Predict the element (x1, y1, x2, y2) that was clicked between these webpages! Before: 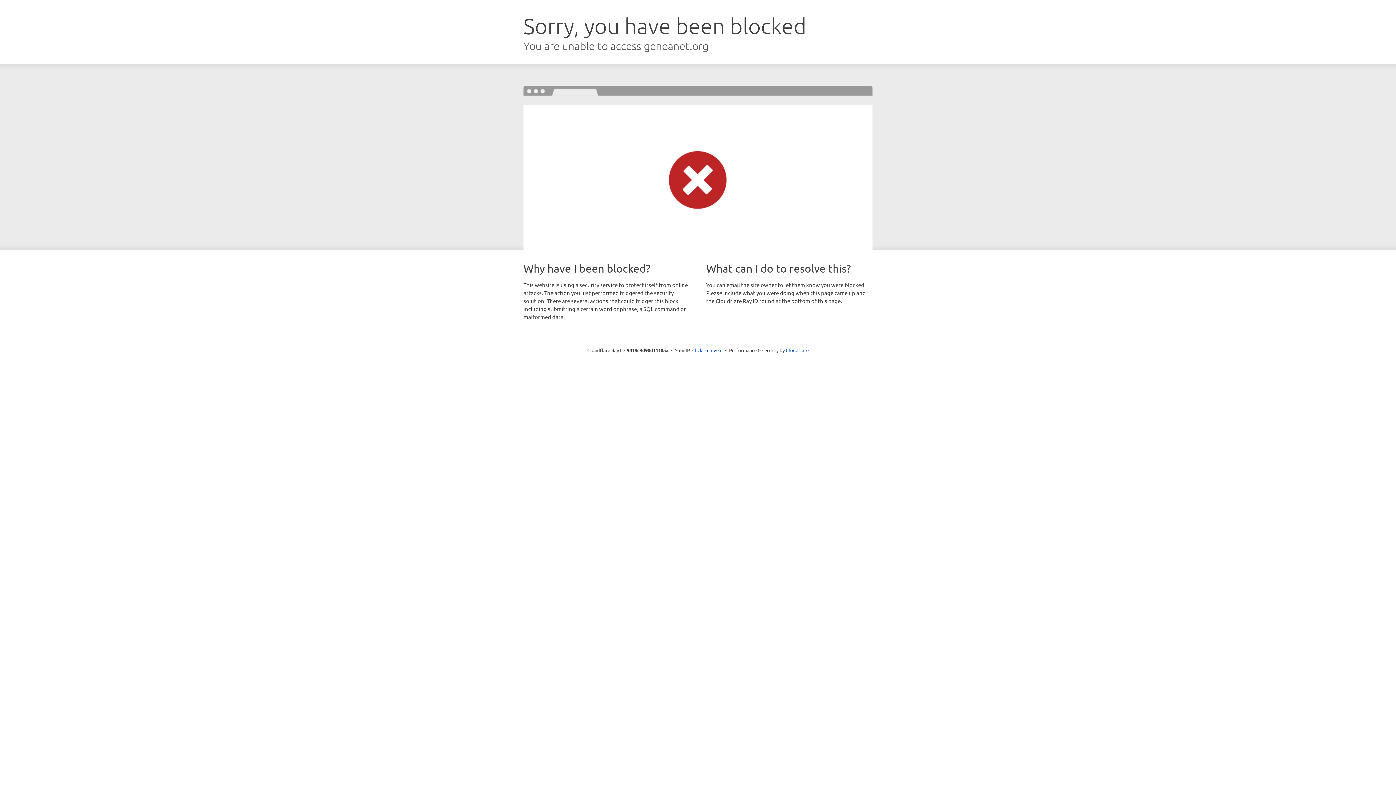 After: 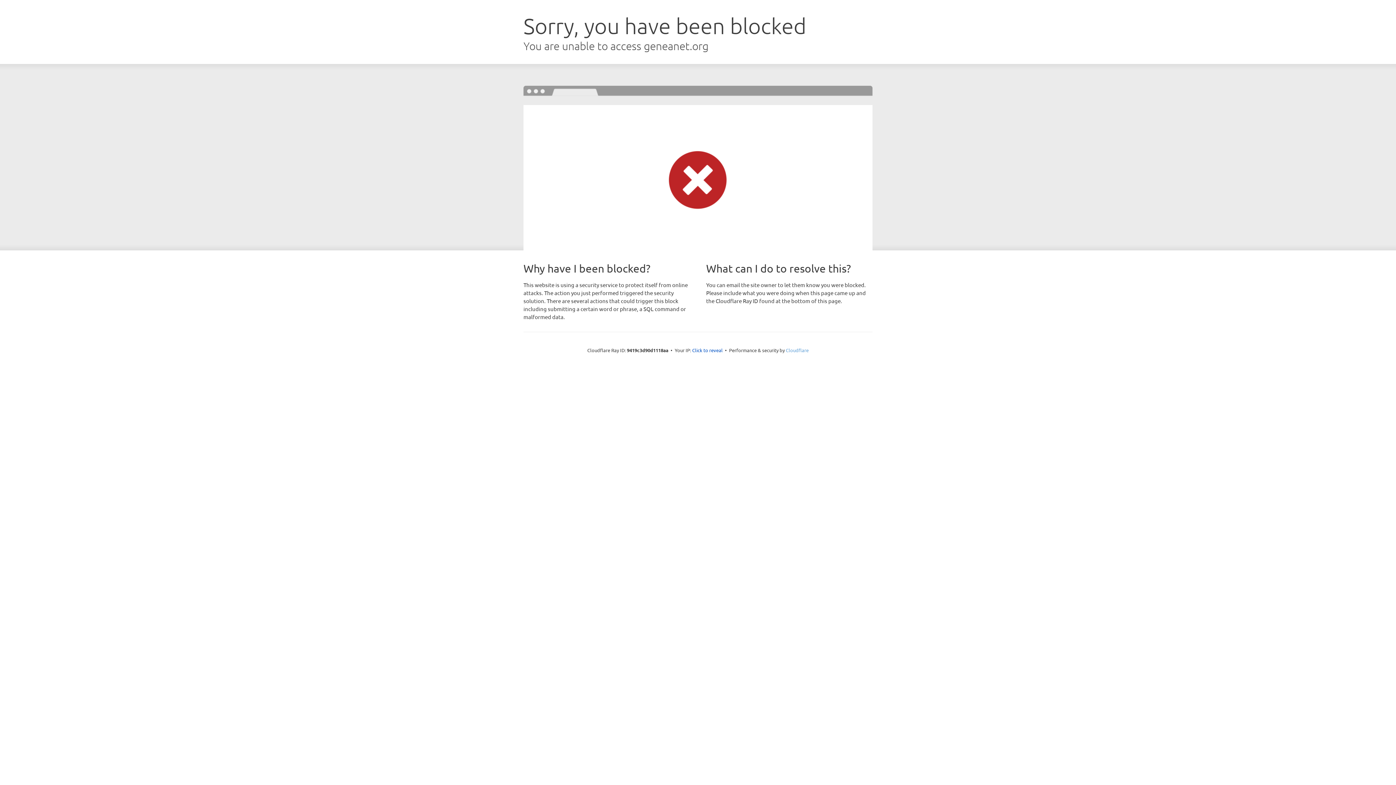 Action: bbox: (786, 347, 808, 353) label: Cloudflare